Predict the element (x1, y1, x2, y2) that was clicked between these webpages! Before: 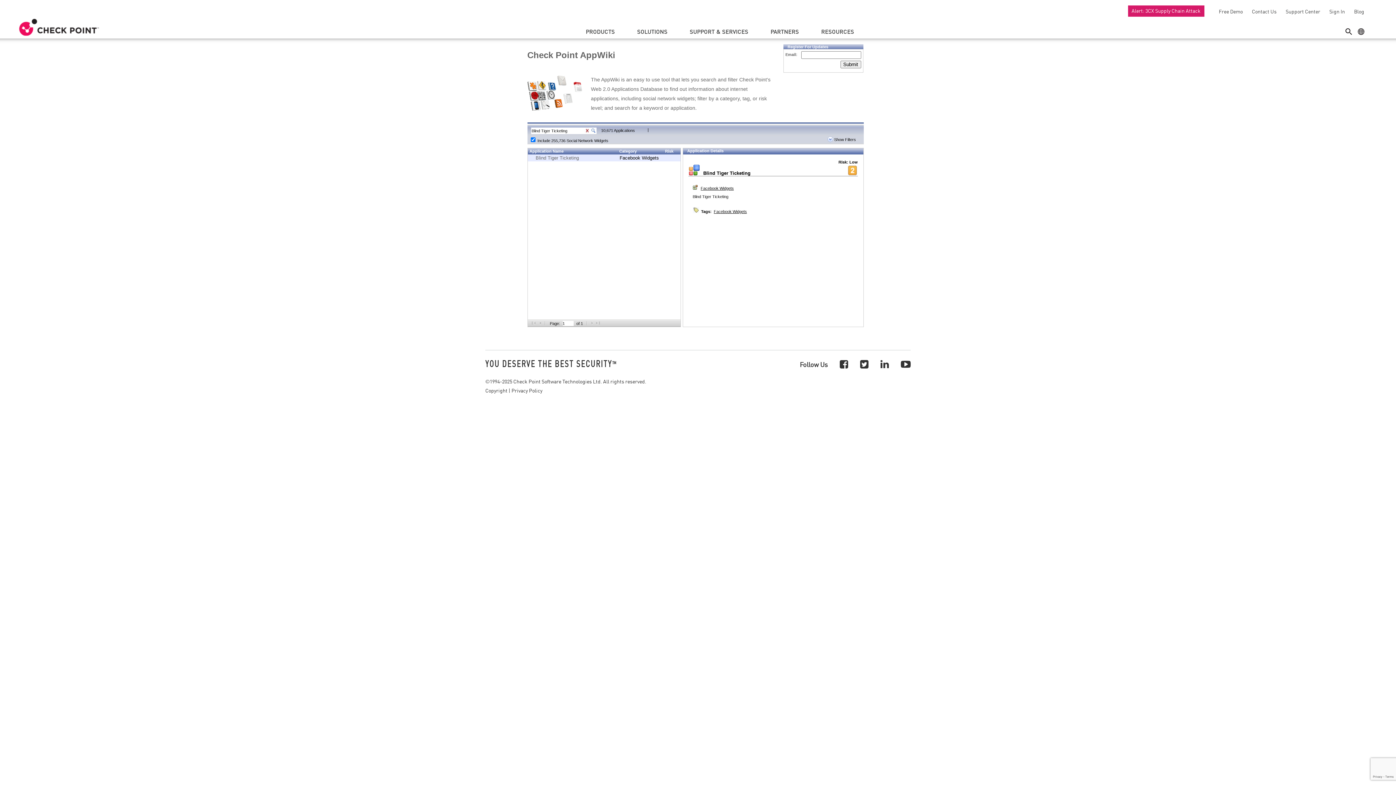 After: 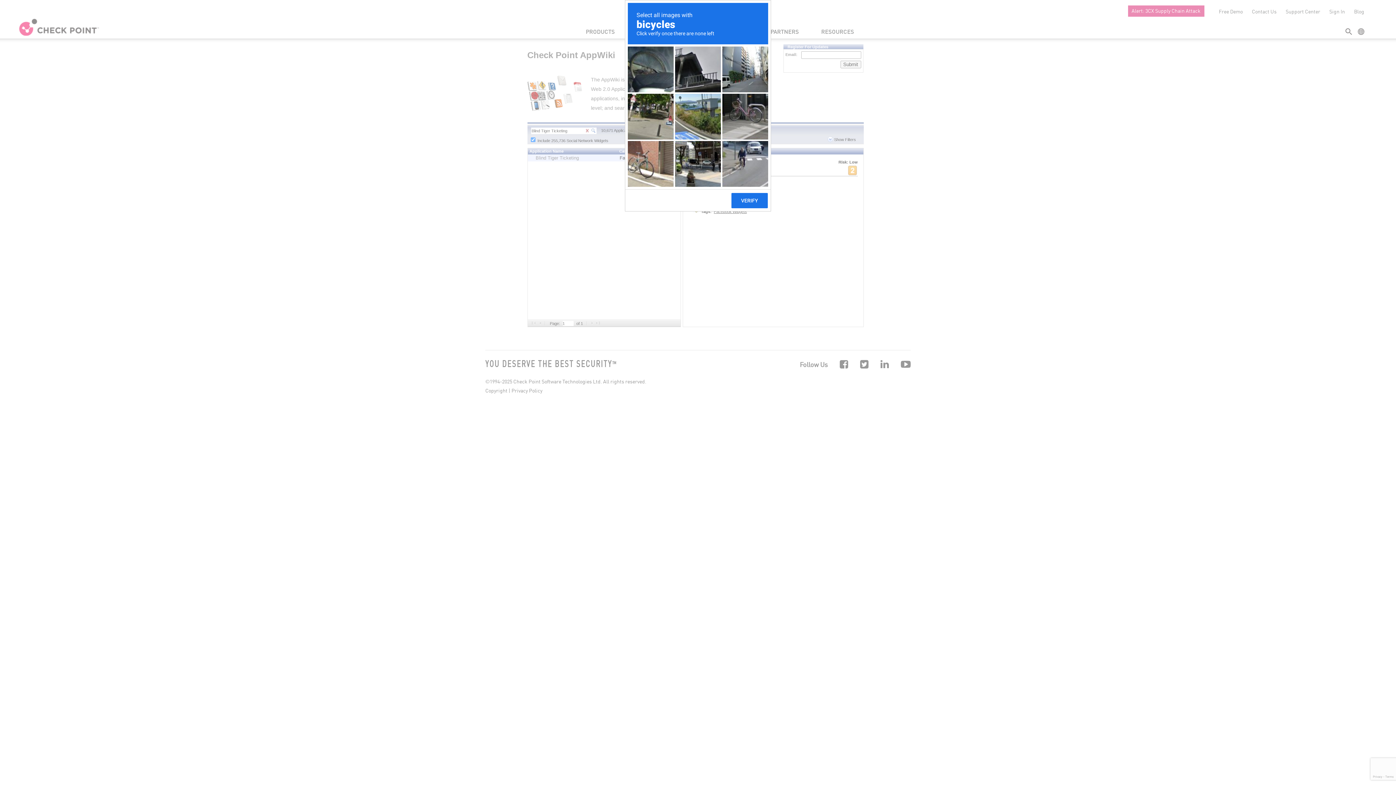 Action: label: Submit bbox: (840, 60, 861, 68)